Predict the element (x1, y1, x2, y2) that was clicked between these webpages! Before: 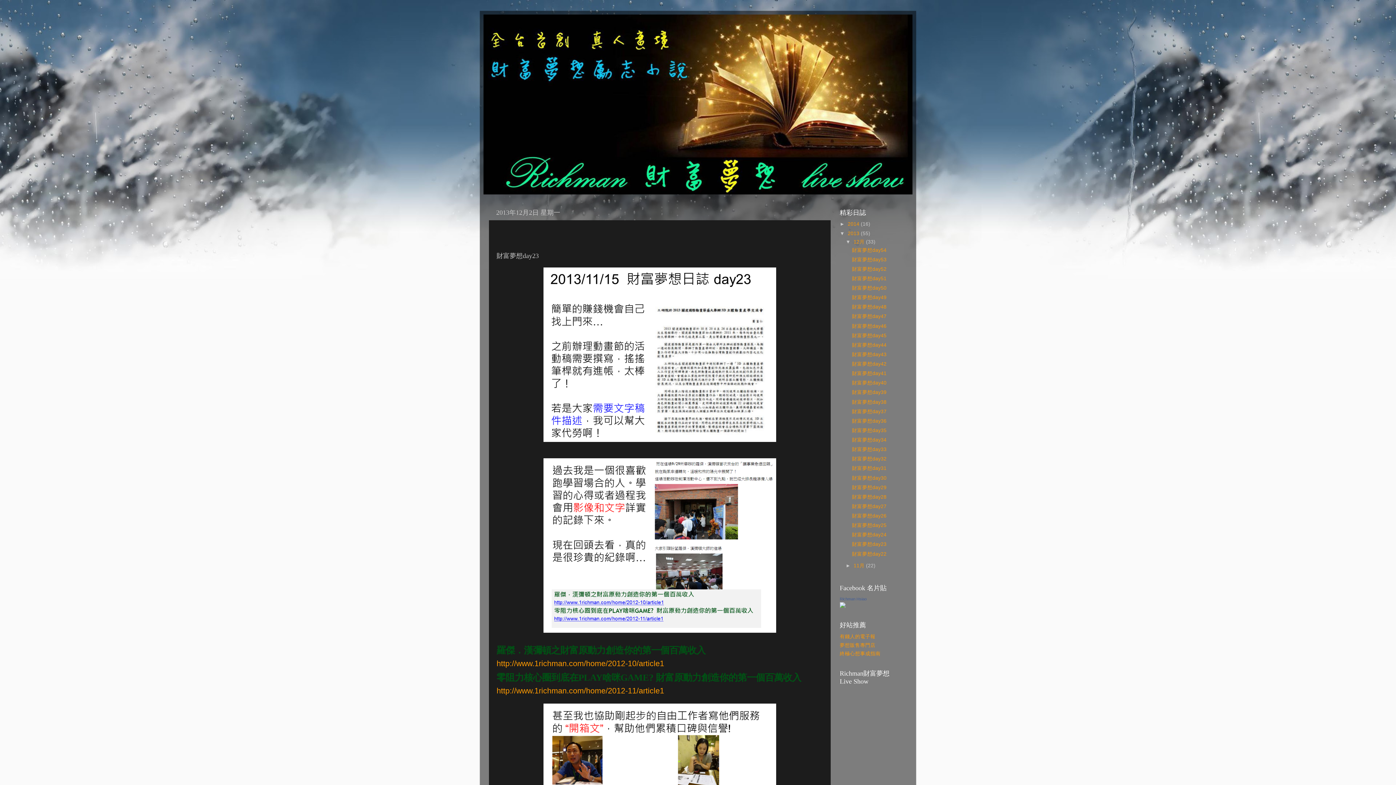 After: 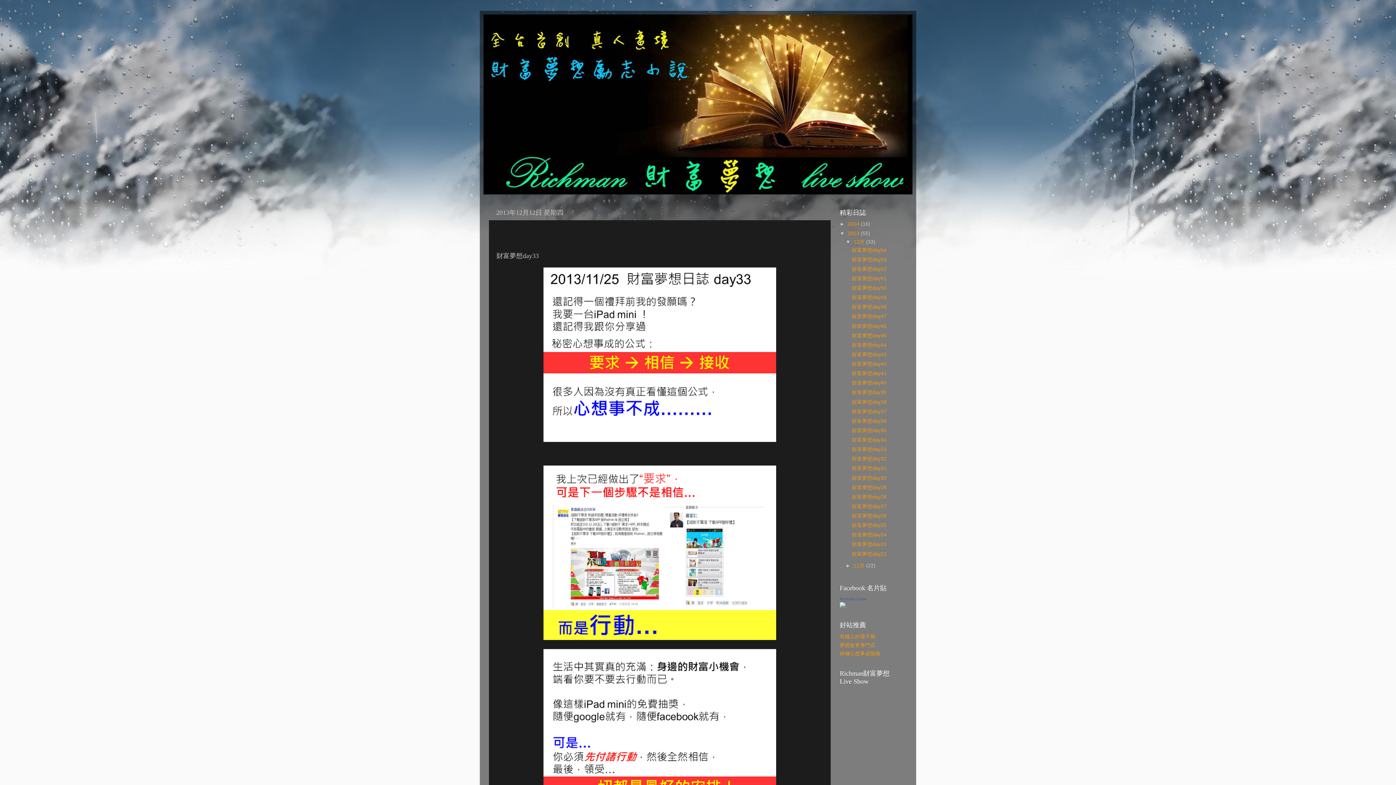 Action: label: 財富夢想day33 bbox: (852, 446, 886, 452)